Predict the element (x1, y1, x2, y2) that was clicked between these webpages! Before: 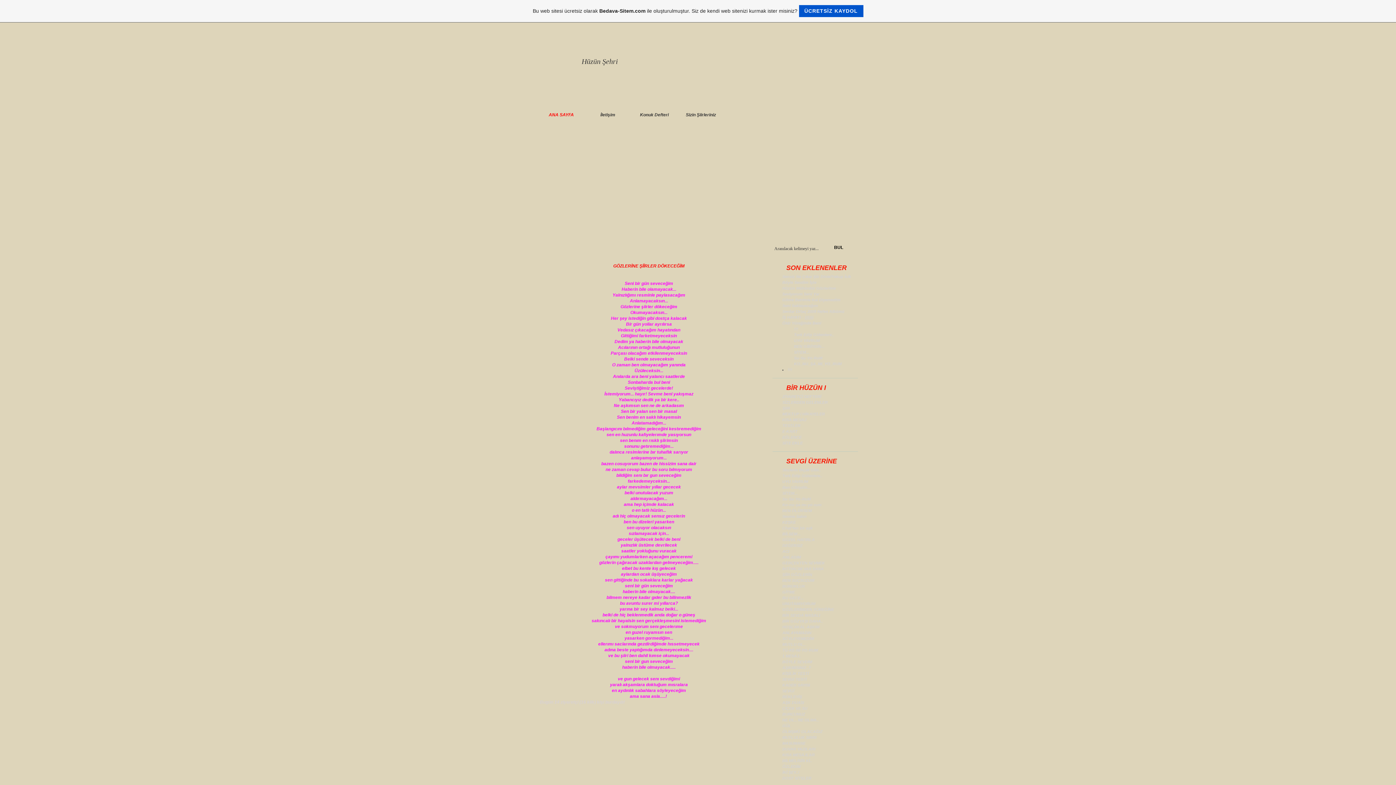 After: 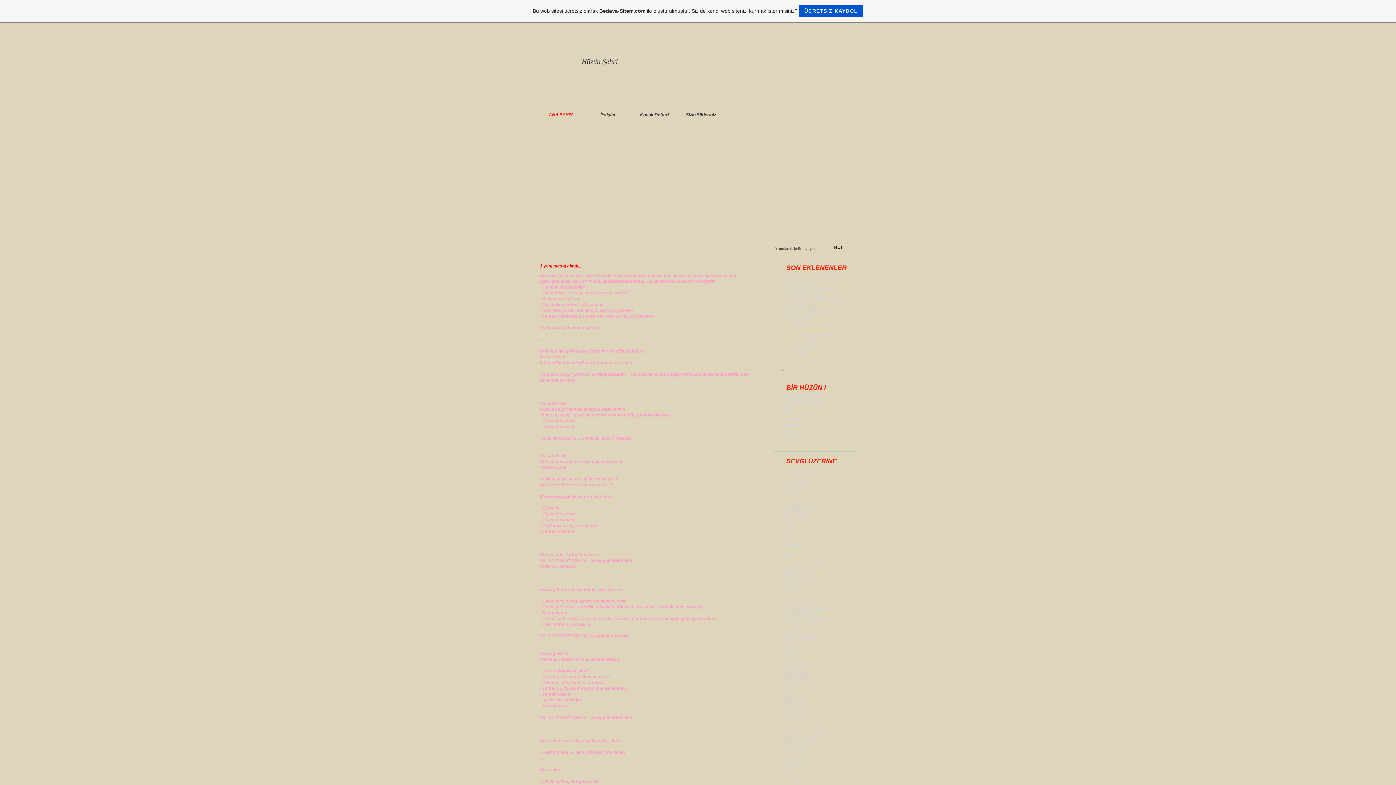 Action: label: 1 MESAJ.. bbox: (782, 654, 801, 658)